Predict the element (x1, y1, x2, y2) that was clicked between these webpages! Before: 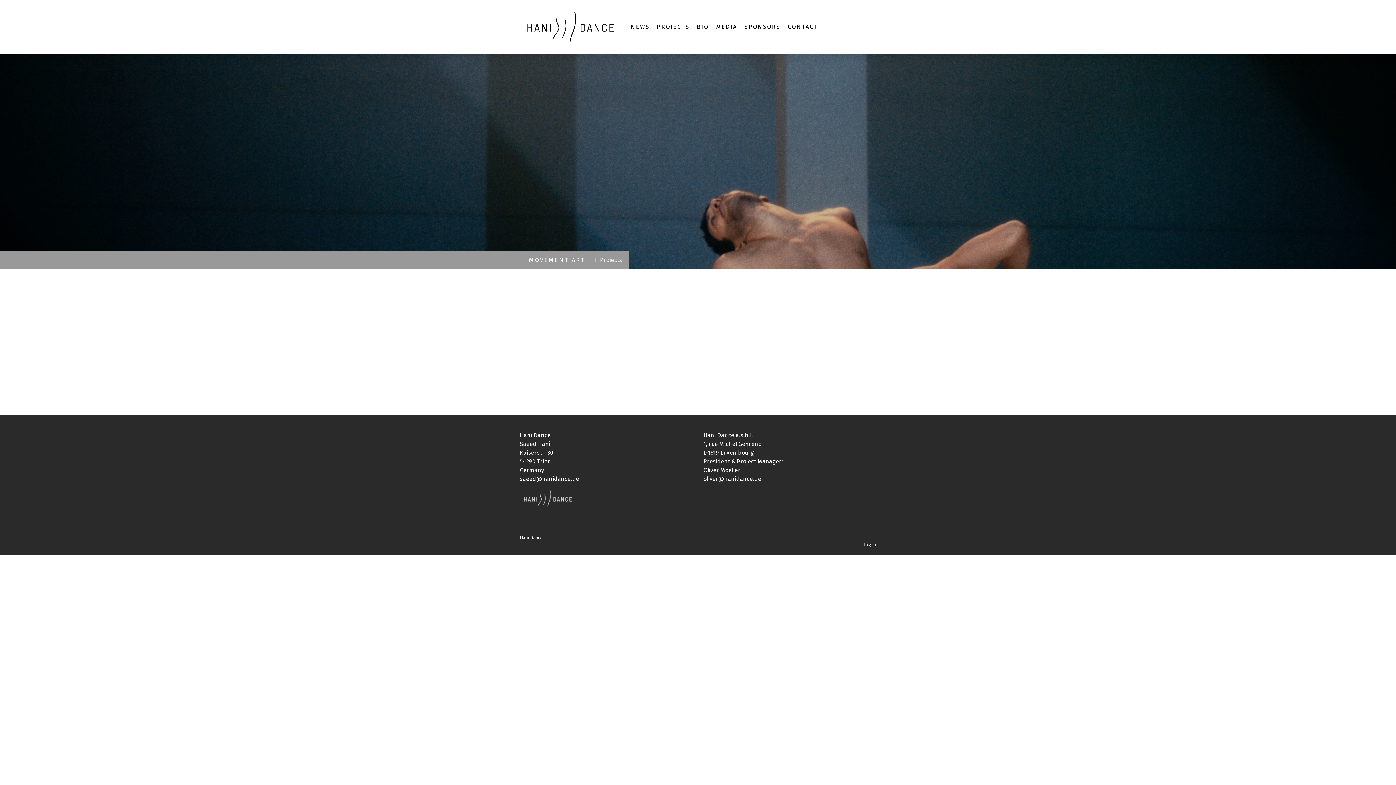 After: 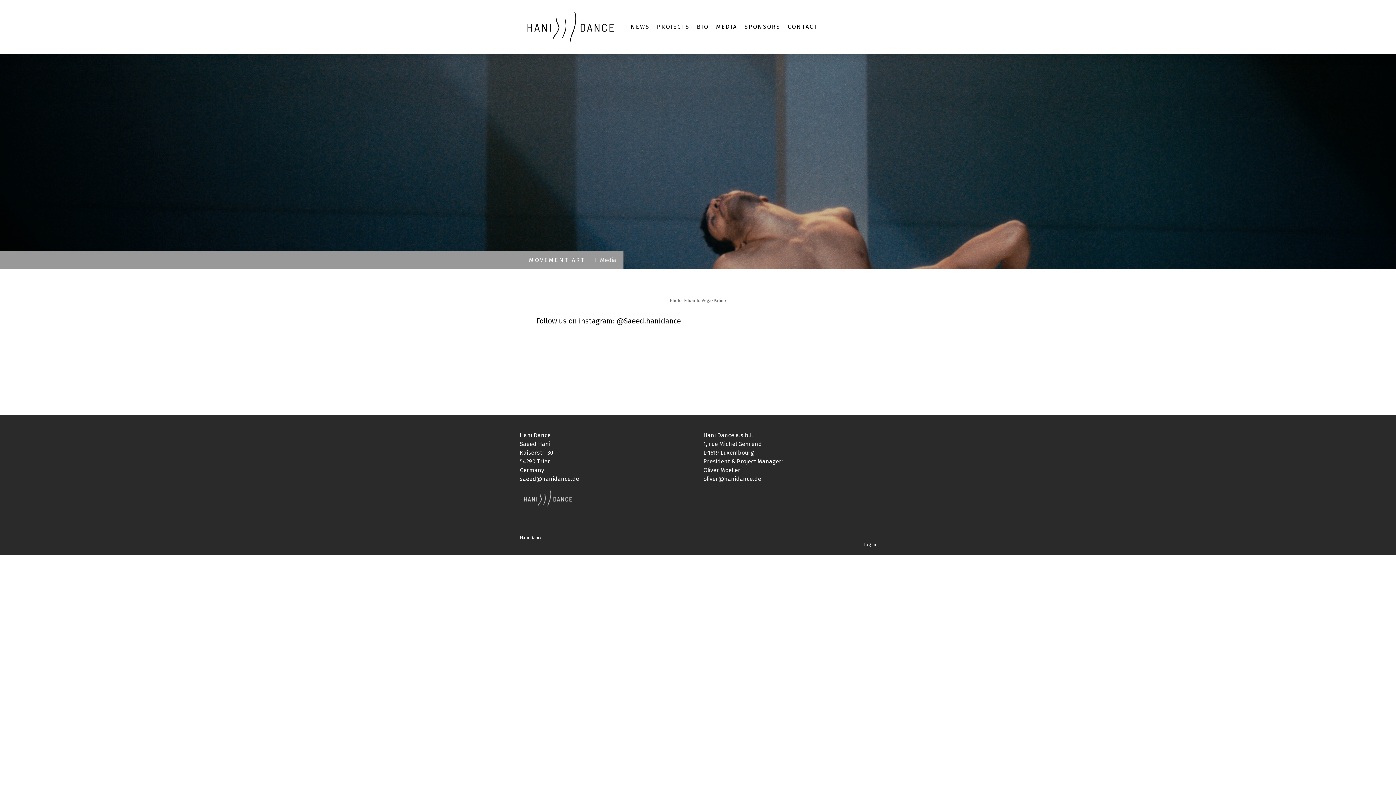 Action: label: MEDIA bbox: (712, 18, 741, 34)